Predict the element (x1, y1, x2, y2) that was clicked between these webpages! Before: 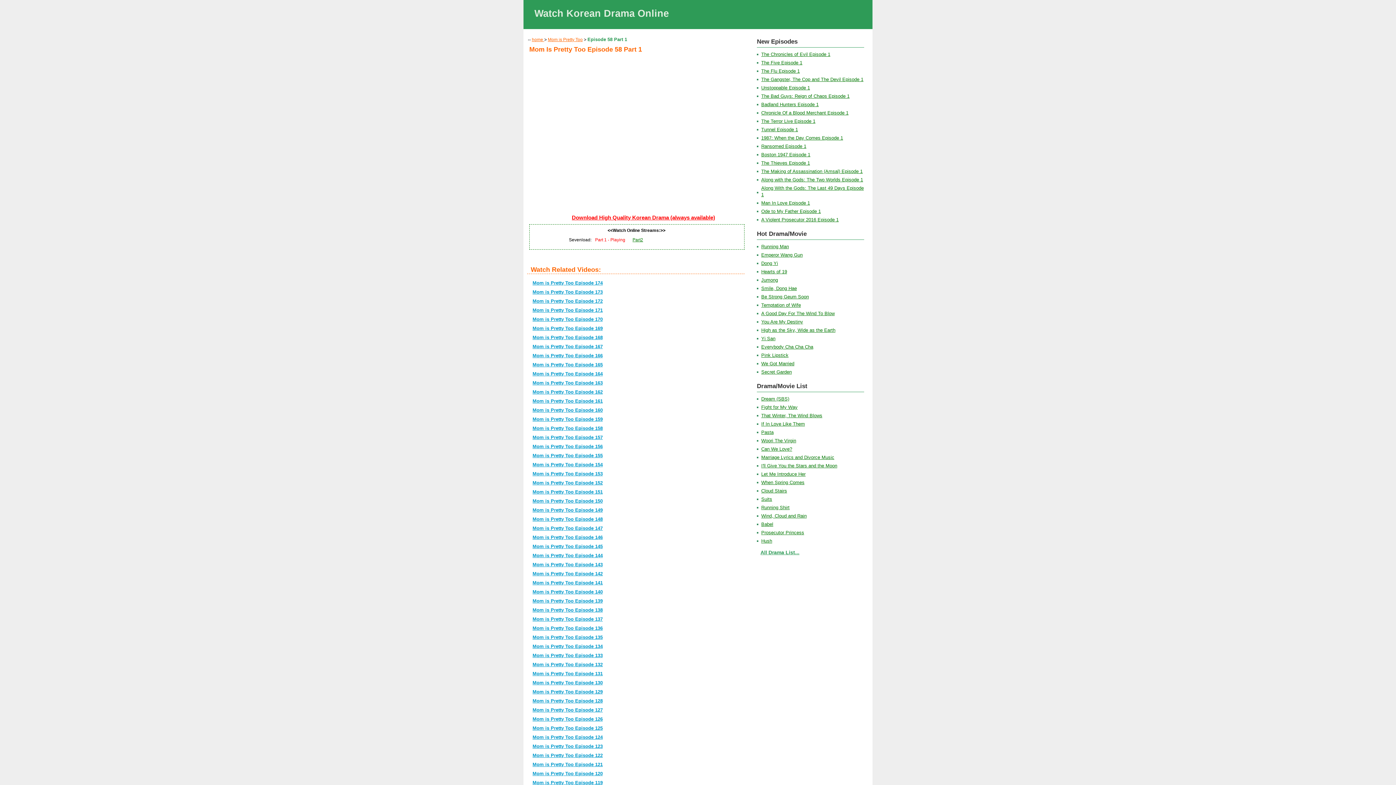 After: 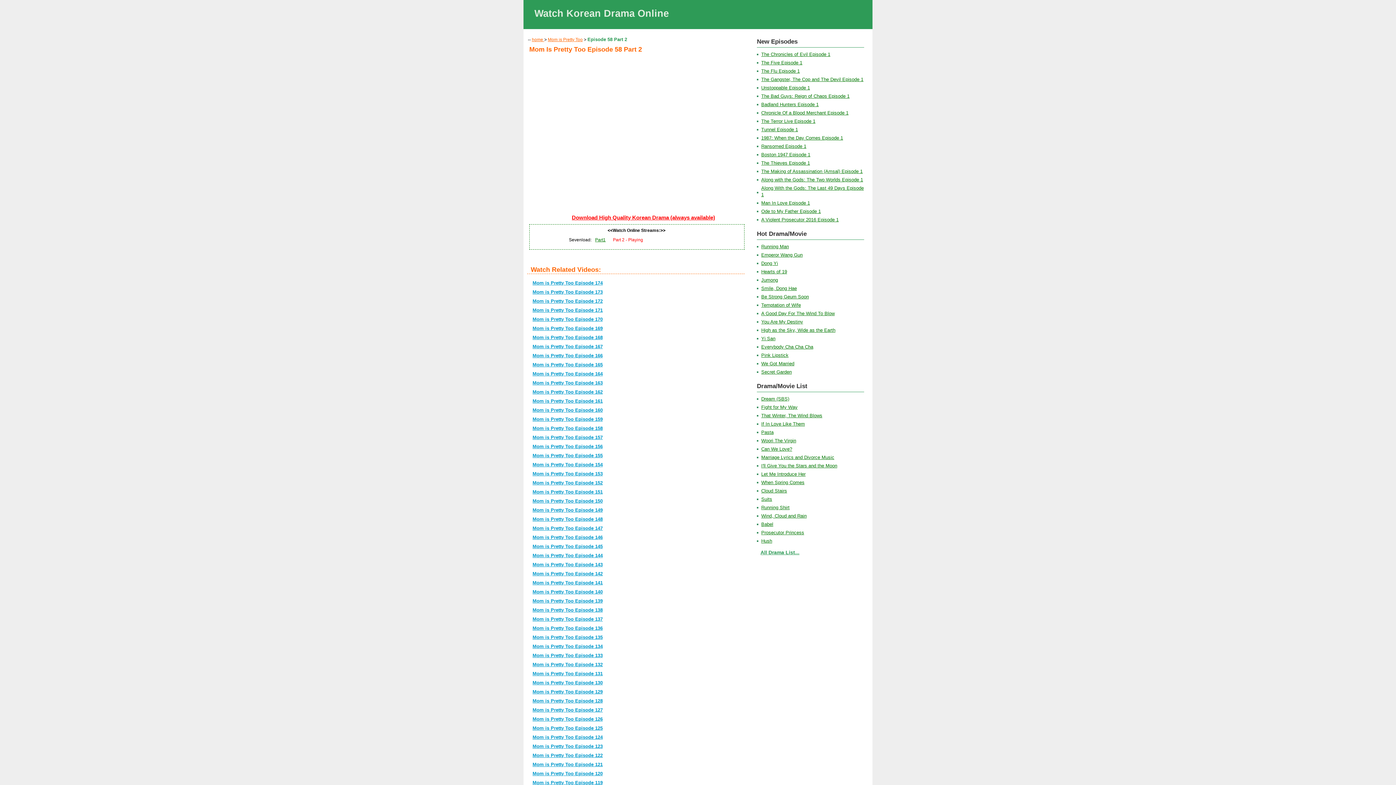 Action: label: Part2 bbox: (629, 236, 646, 244)